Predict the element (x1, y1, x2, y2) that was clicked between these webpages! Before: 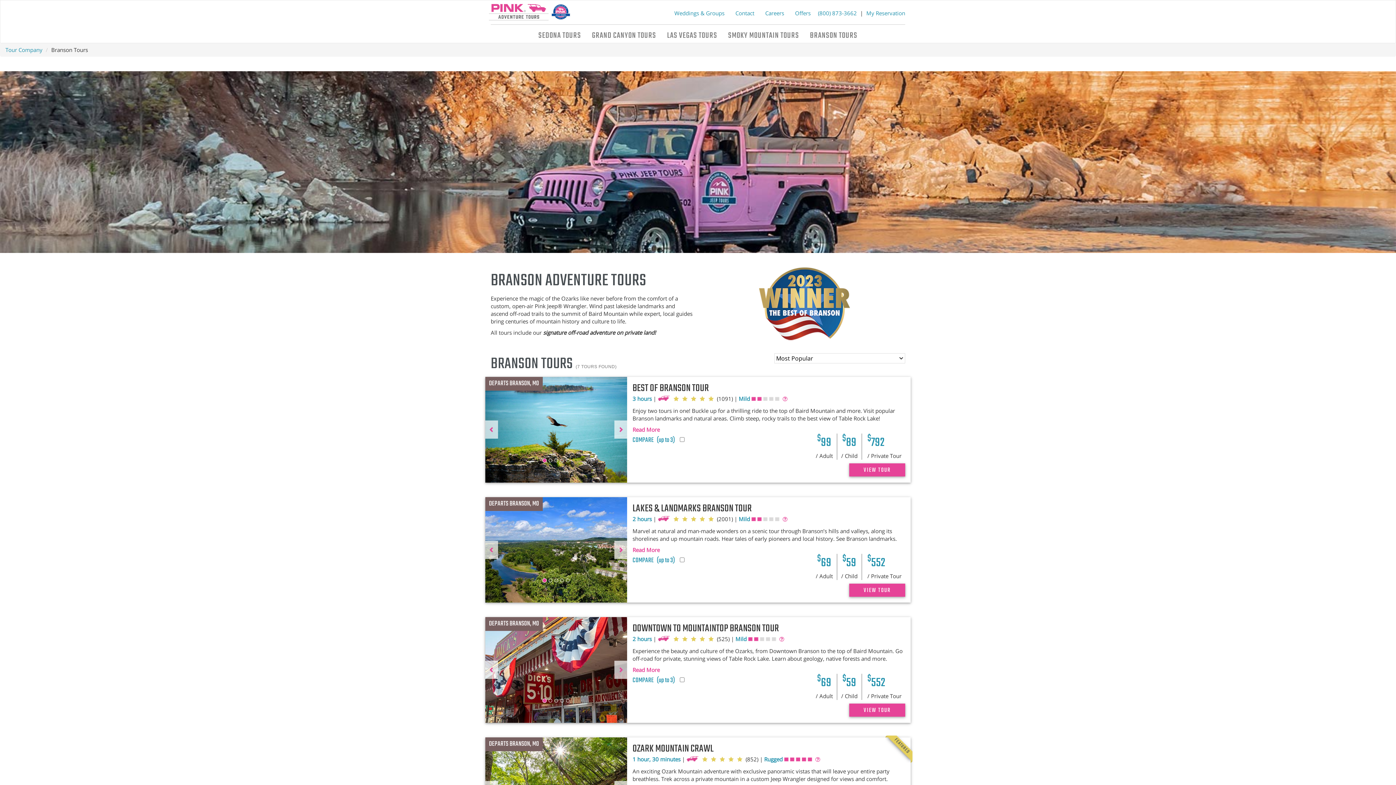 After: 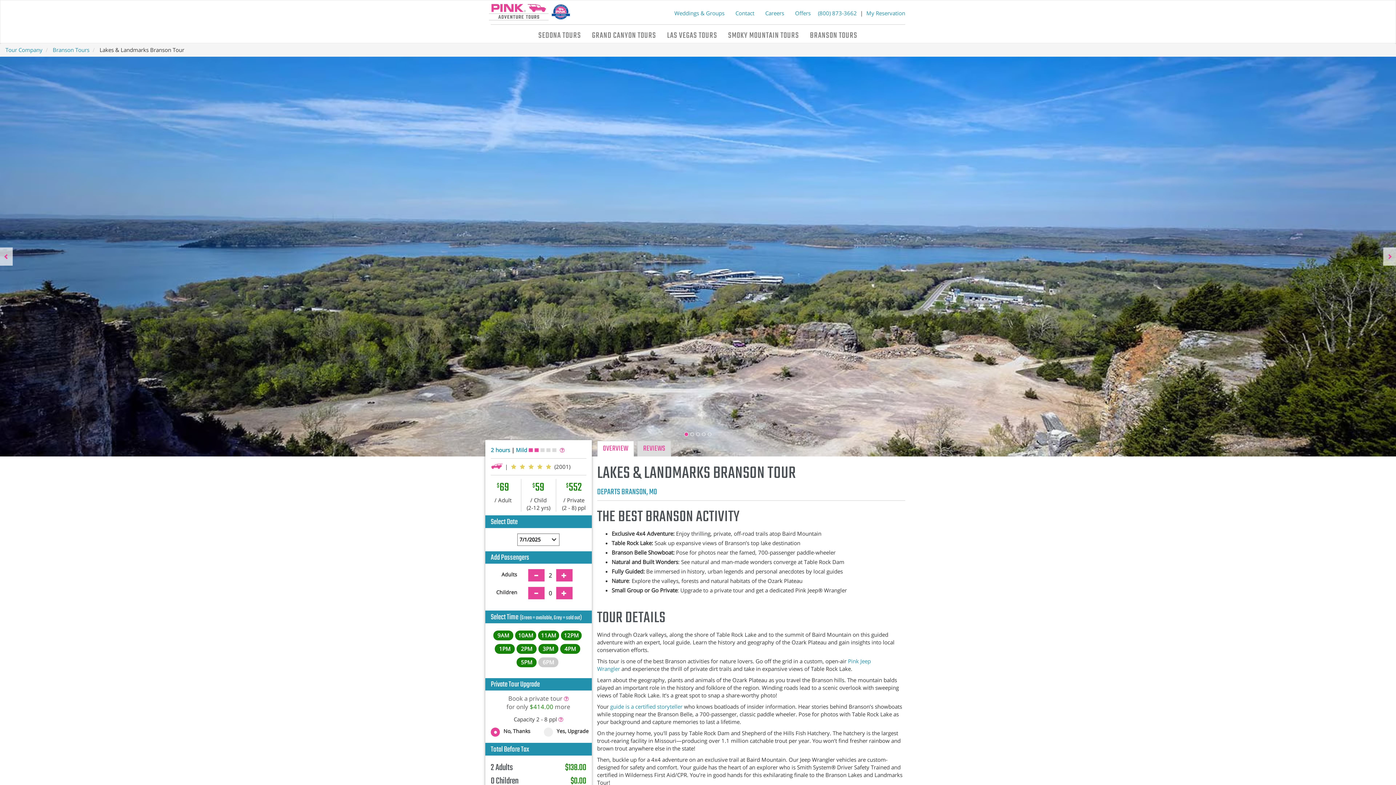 Action: bbox: (849, 583, 905, 596) label: VIEW TOUR